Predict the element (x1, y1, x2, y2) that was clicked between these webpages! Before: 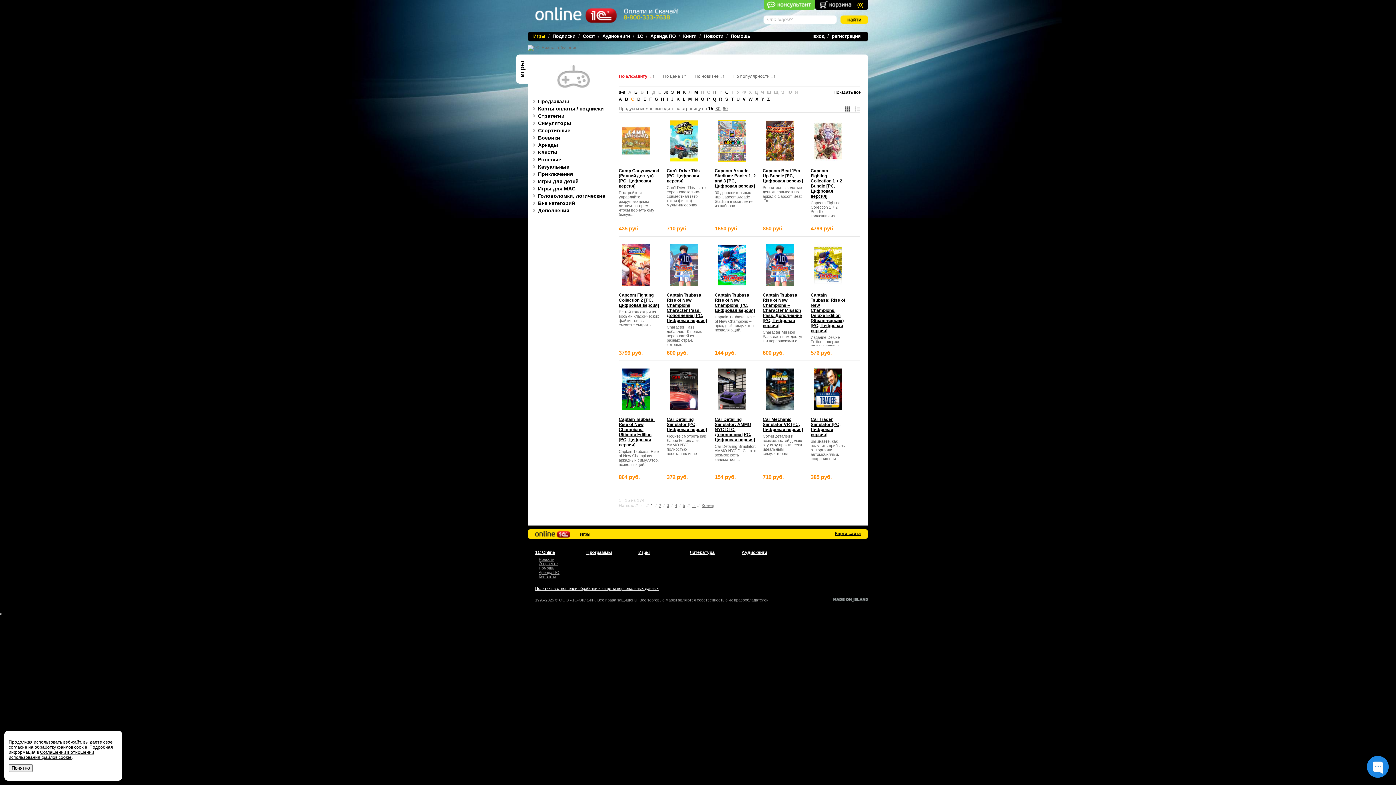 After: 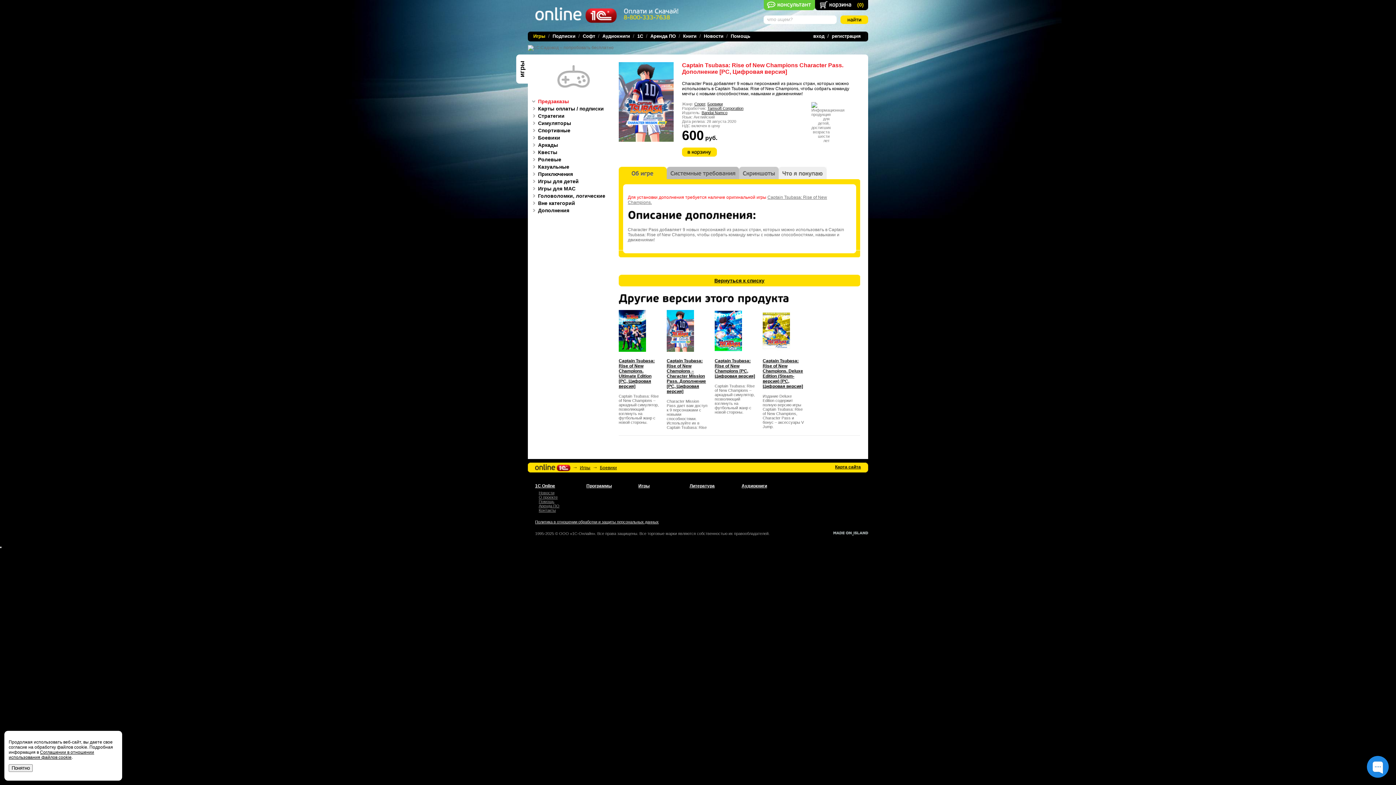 Action: bbox: (670, 282, 697, 287)